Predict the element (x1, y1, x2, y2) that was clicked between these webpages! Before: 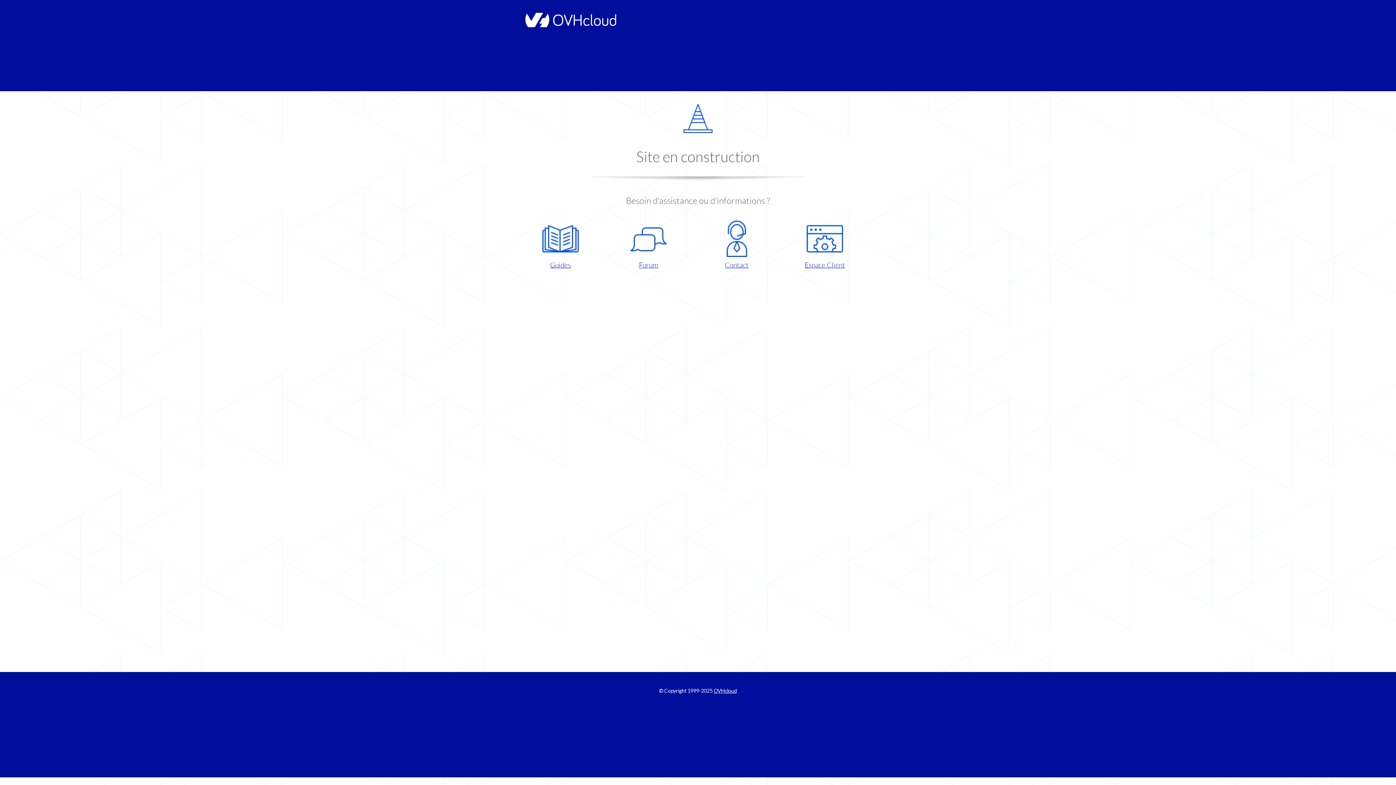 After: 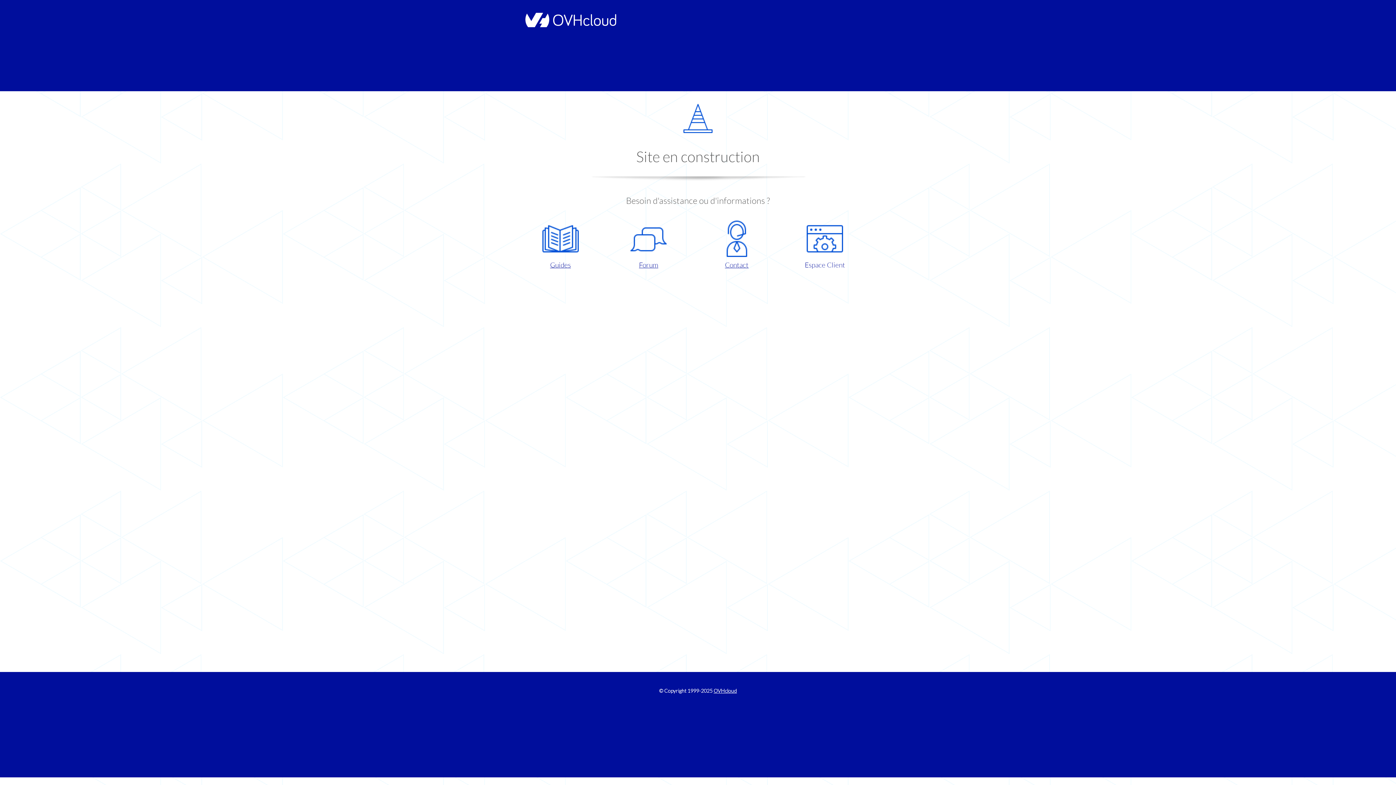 Action: bbox: (786, 220, 863, 270) label: Espace Client